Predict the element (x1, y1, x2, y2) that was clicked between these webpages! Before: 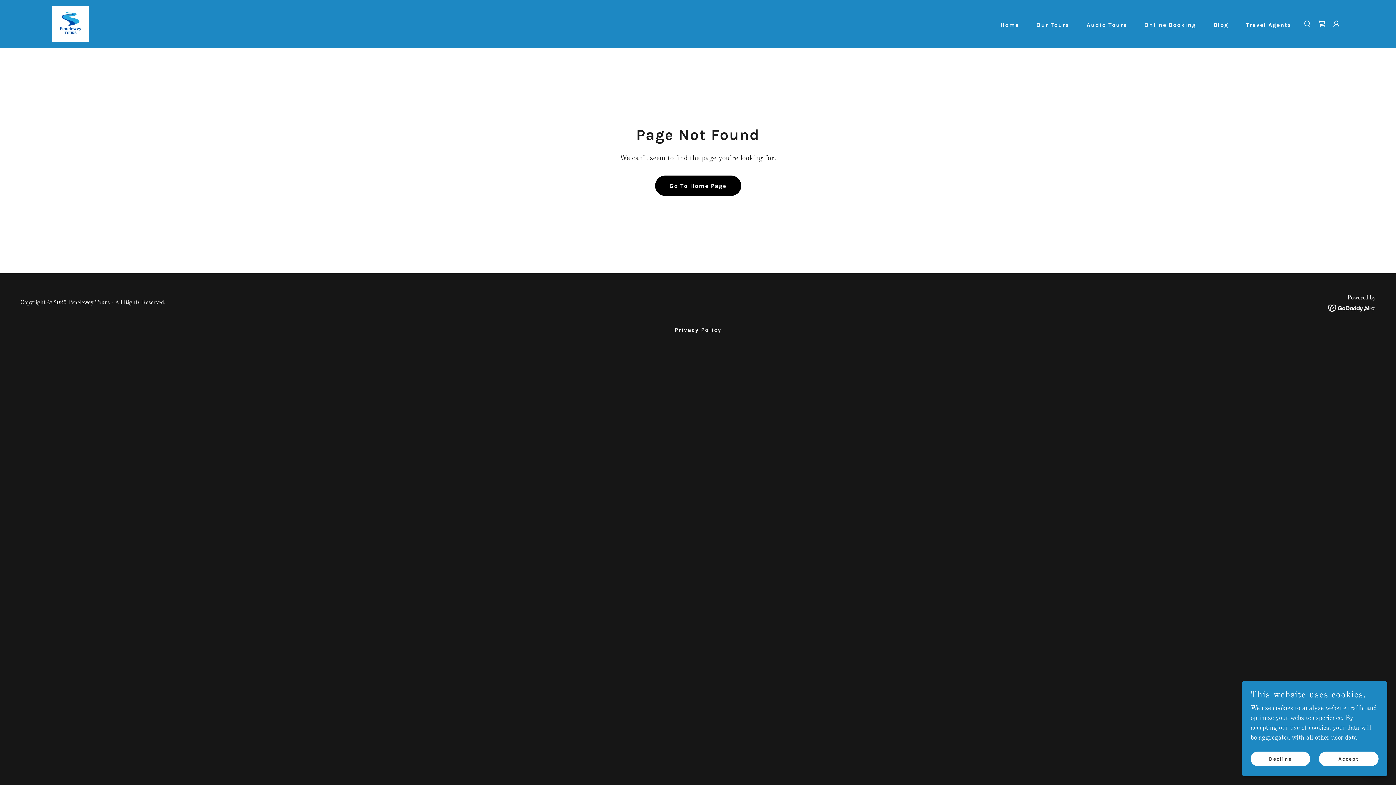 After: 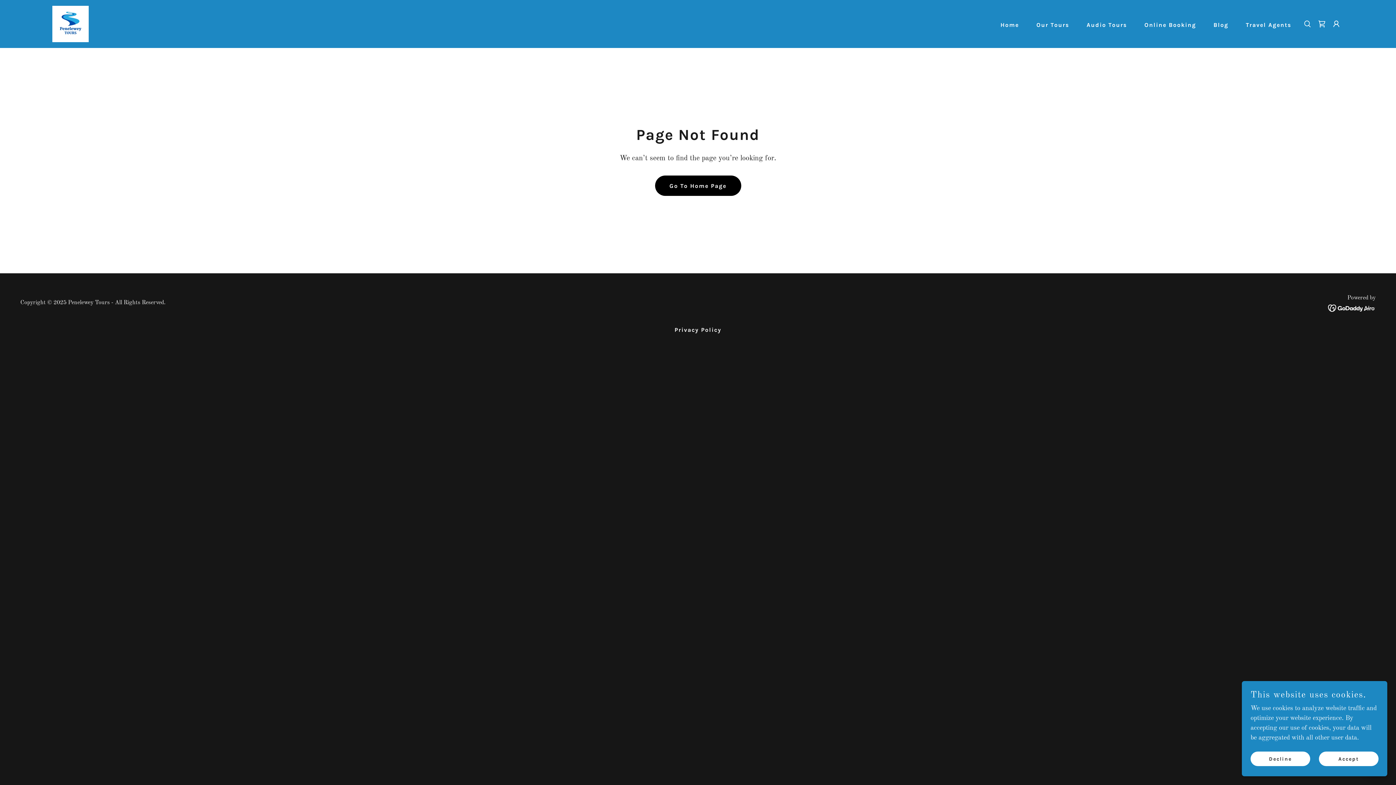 Action: bbox: (1328, 304, 1376, 311)